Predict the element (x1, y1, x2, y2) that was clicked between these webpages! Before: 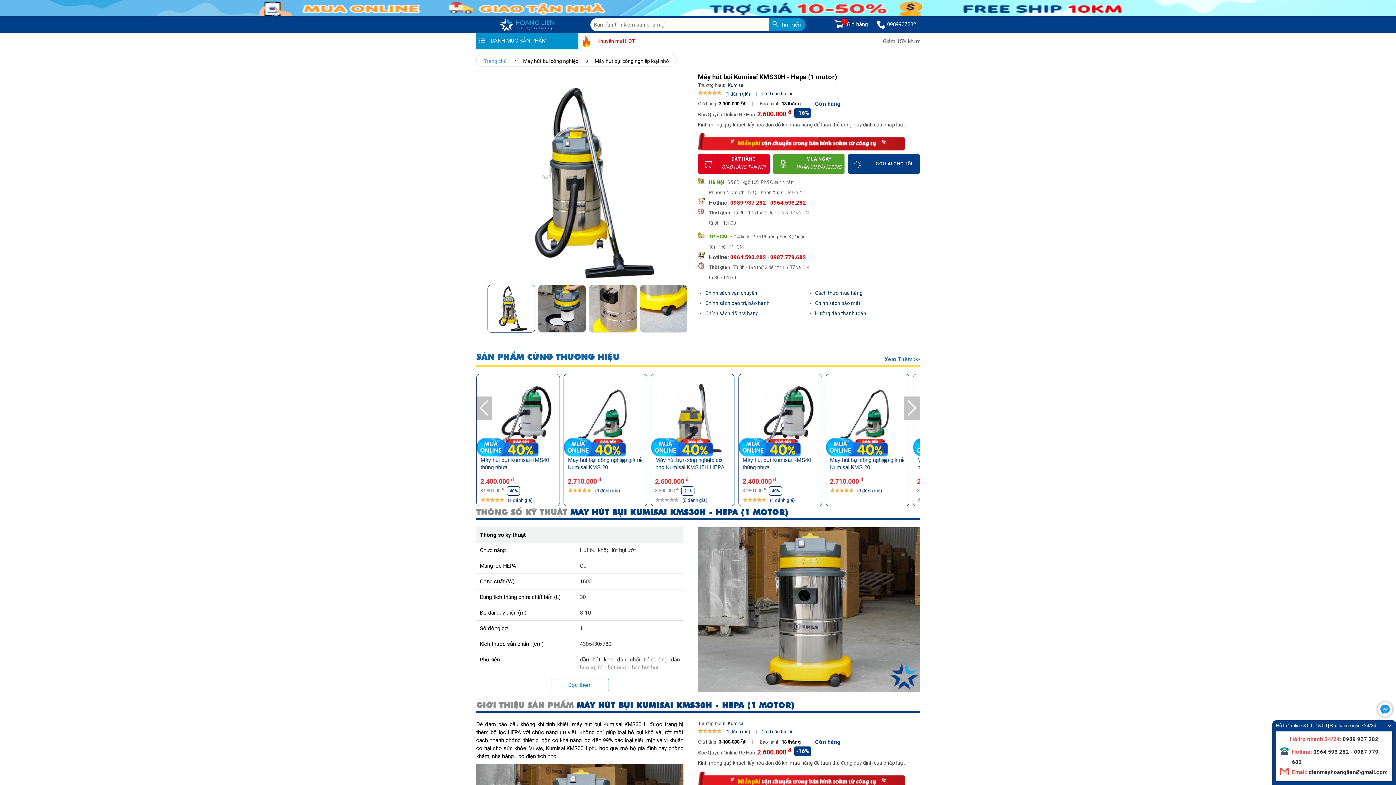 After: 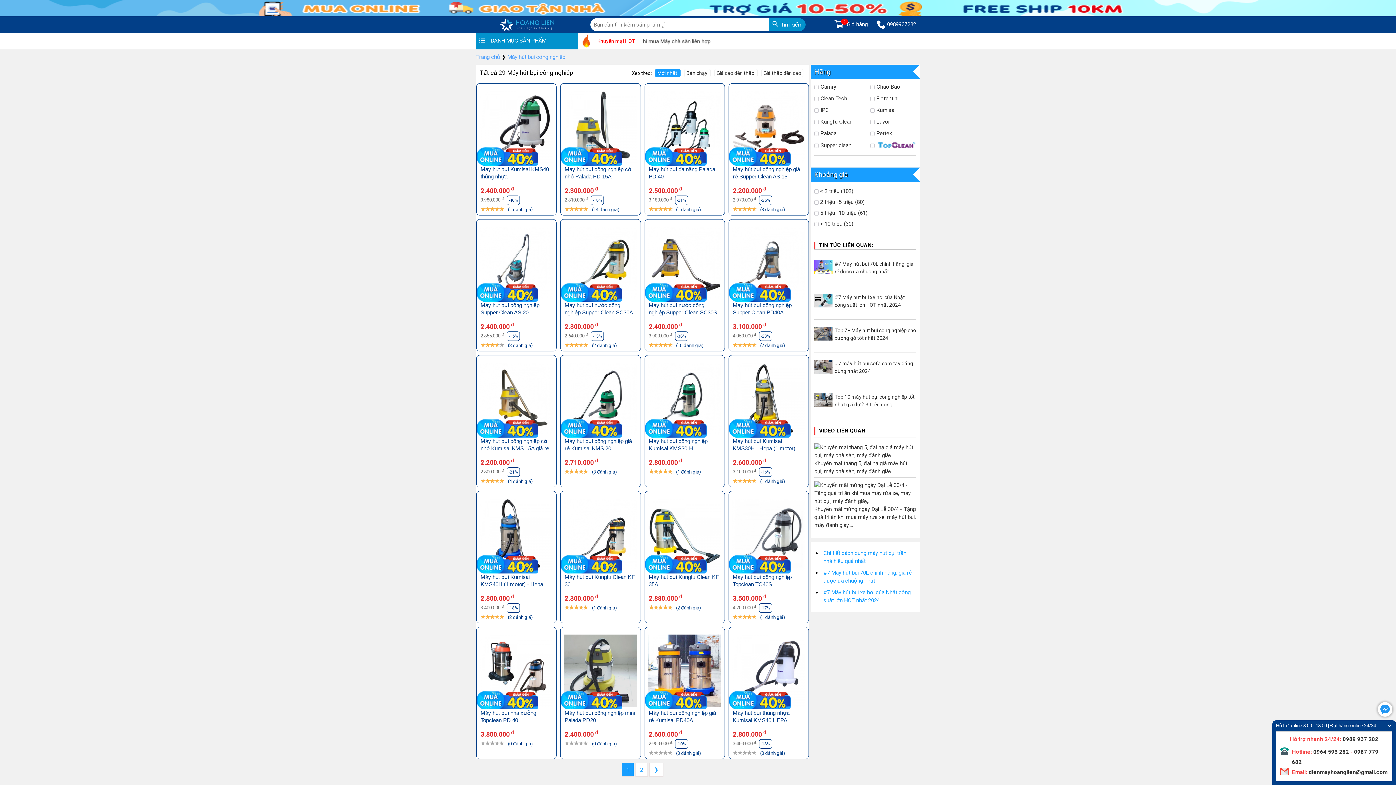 Action: bbox: (580, 578, 591, 585) label: 1600